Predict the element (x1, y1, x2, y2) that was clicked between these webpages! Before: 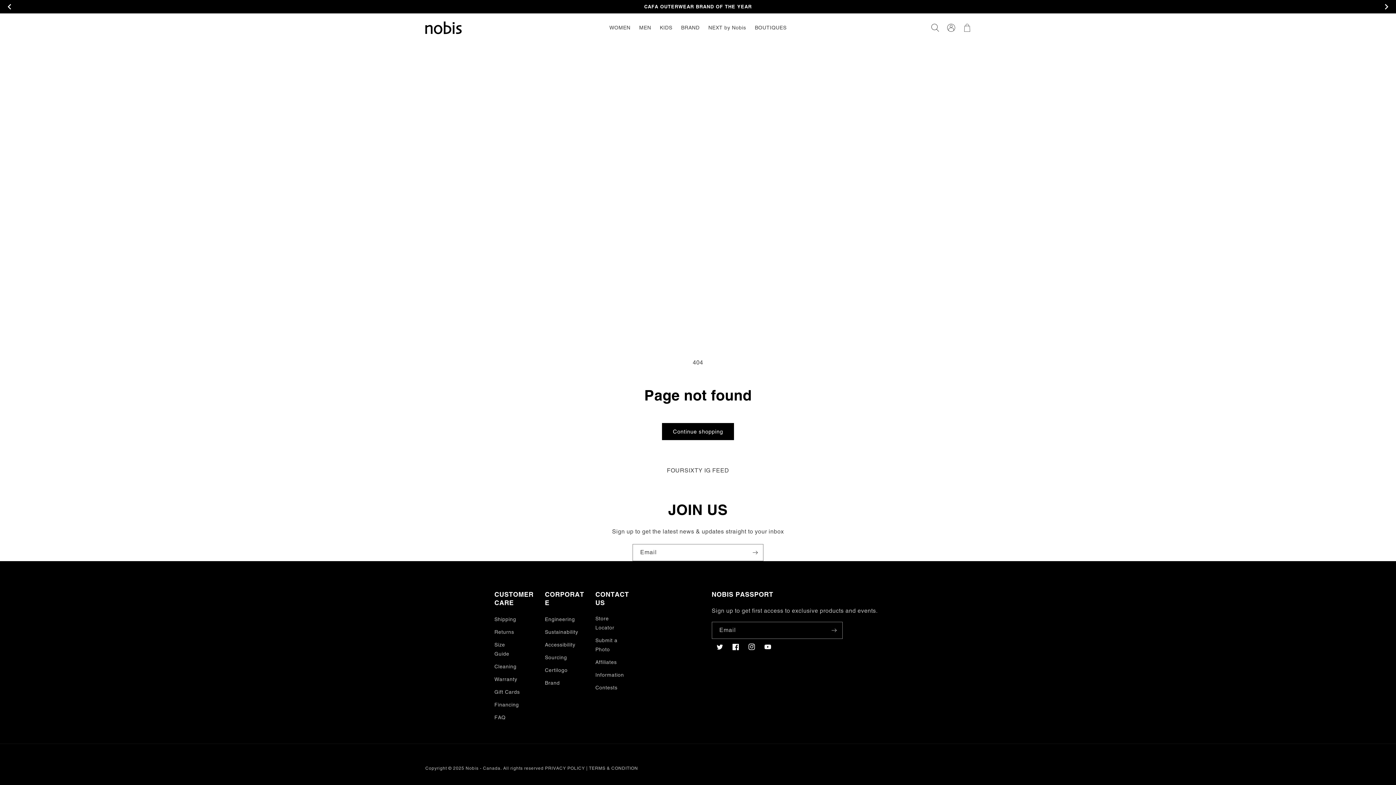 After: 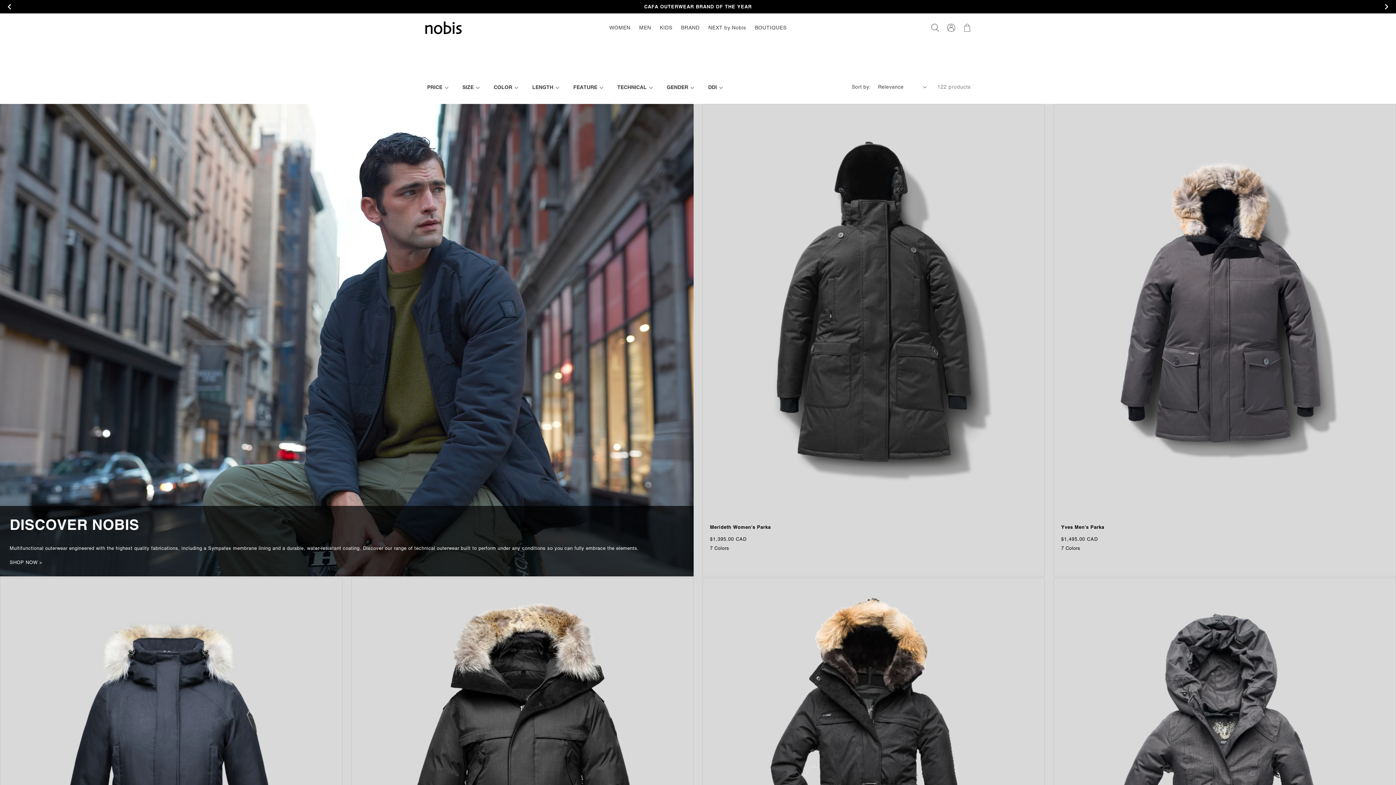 Action: bbox: (662, 423, 734, 440) label: Continue shopping